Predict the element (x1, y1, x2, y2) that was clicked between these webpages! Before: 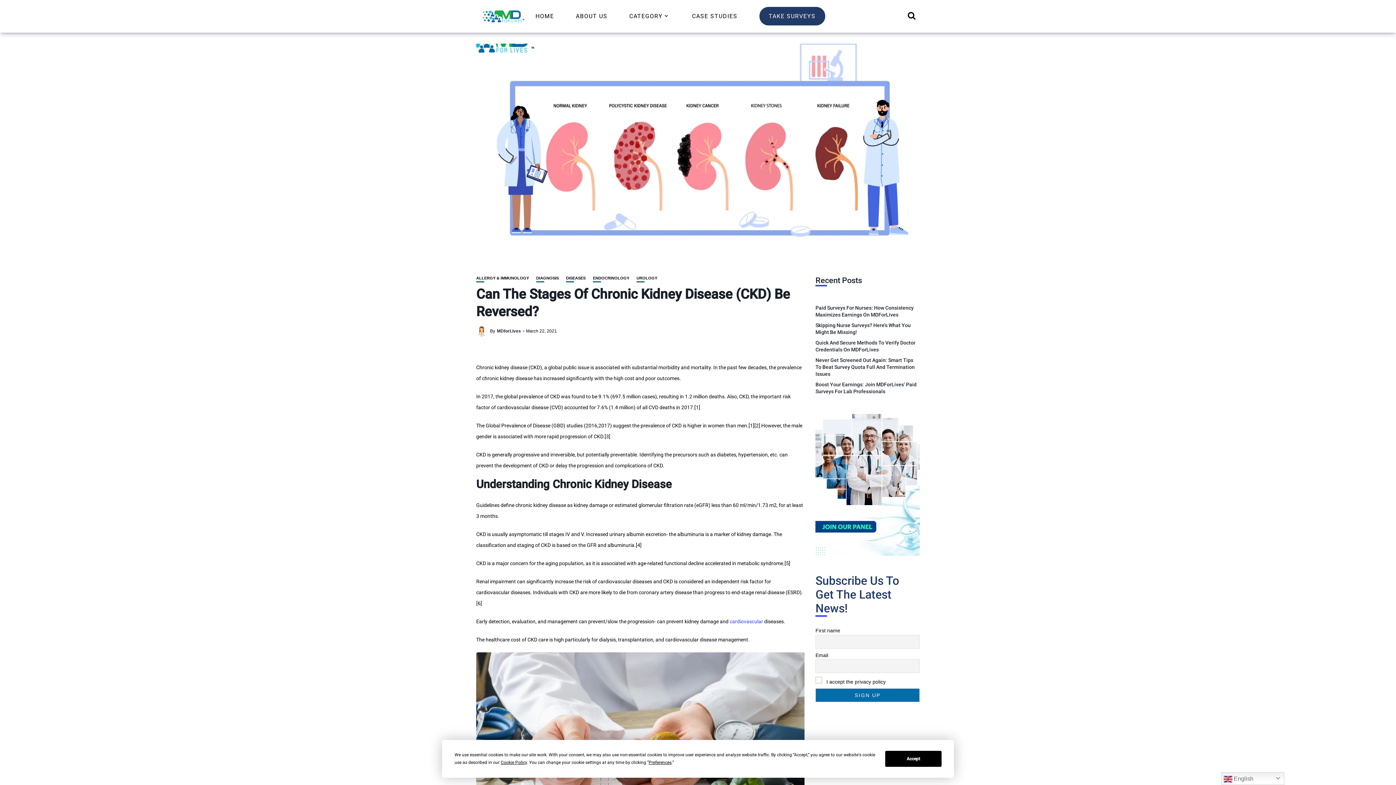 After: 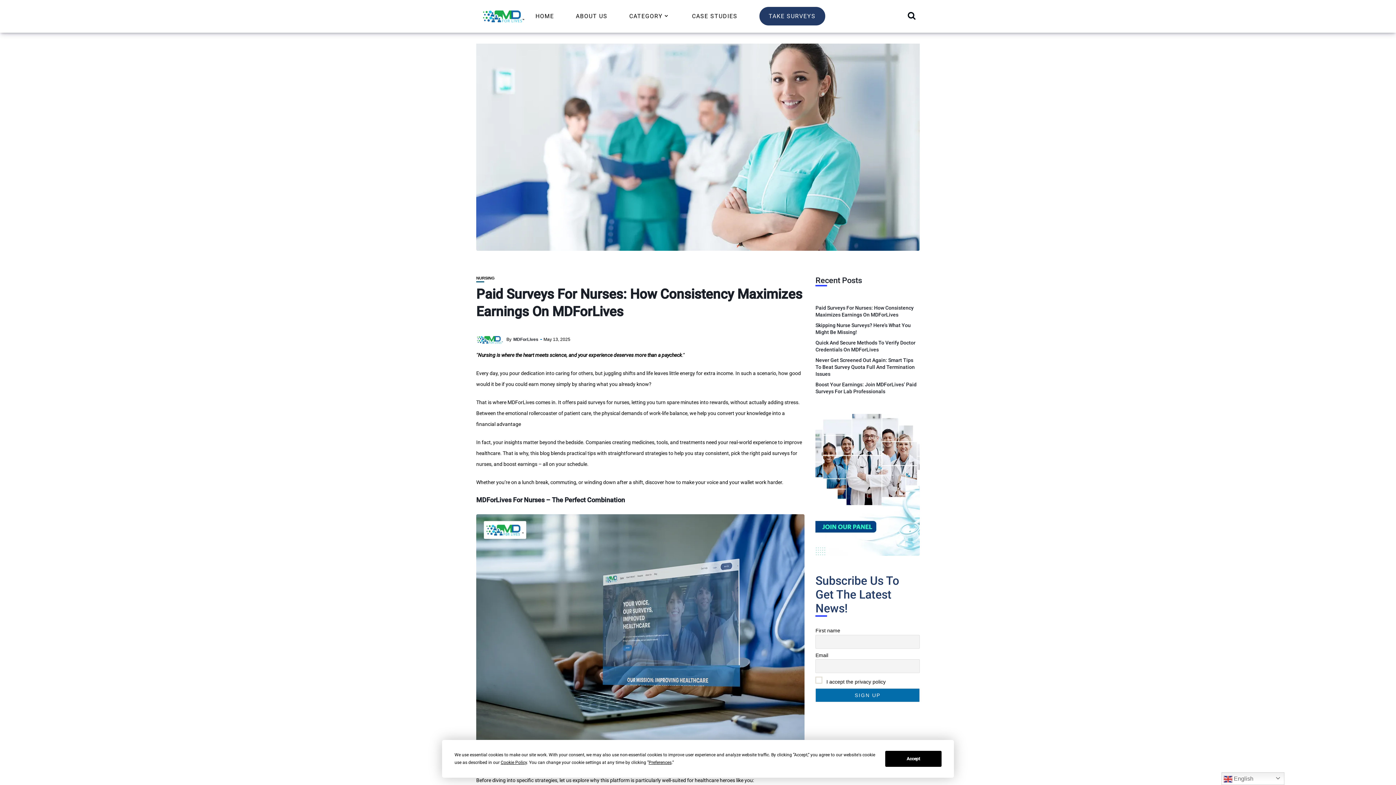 Action: label: Paid Surveys For Nurses: How Consistency Maximizes Earnings On MDForLives bbox: (815, 304, 919, 318)